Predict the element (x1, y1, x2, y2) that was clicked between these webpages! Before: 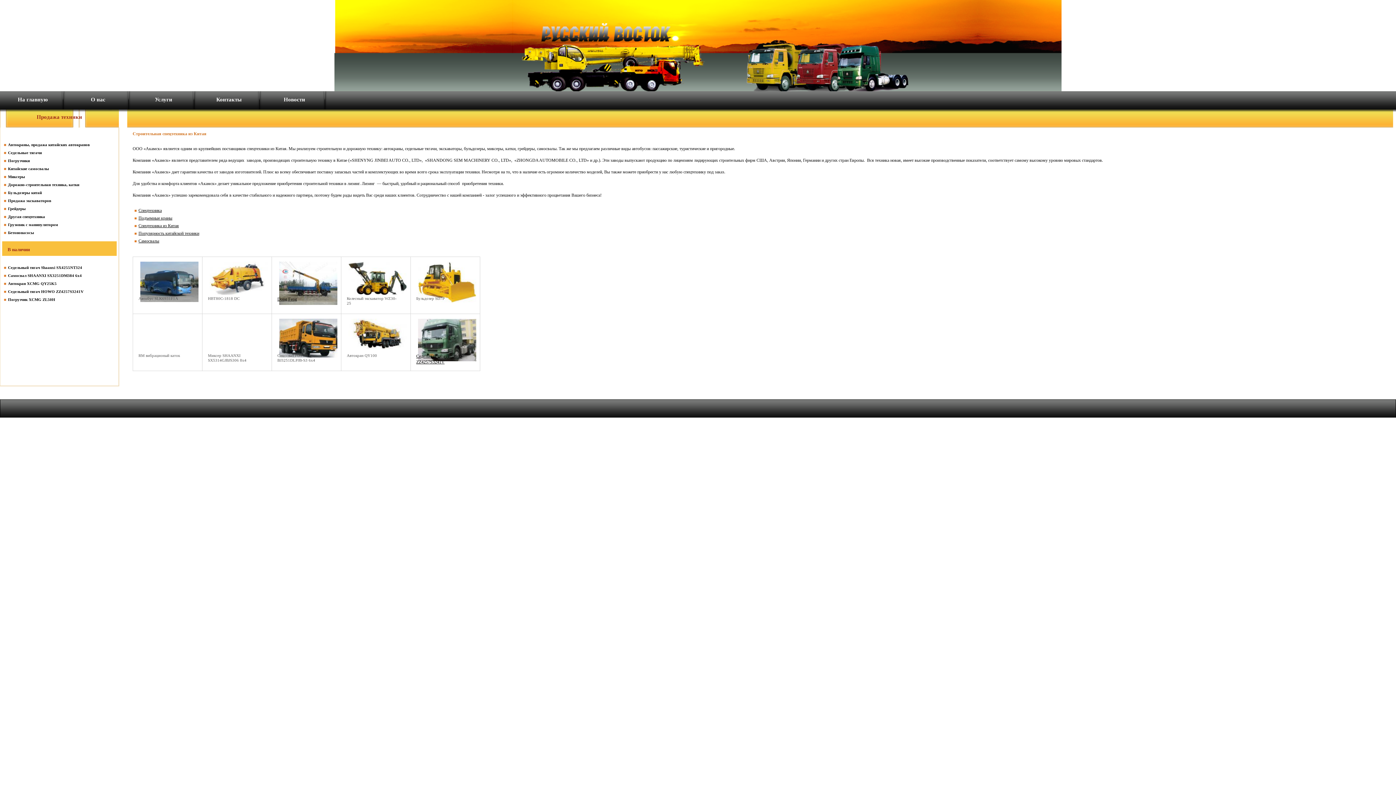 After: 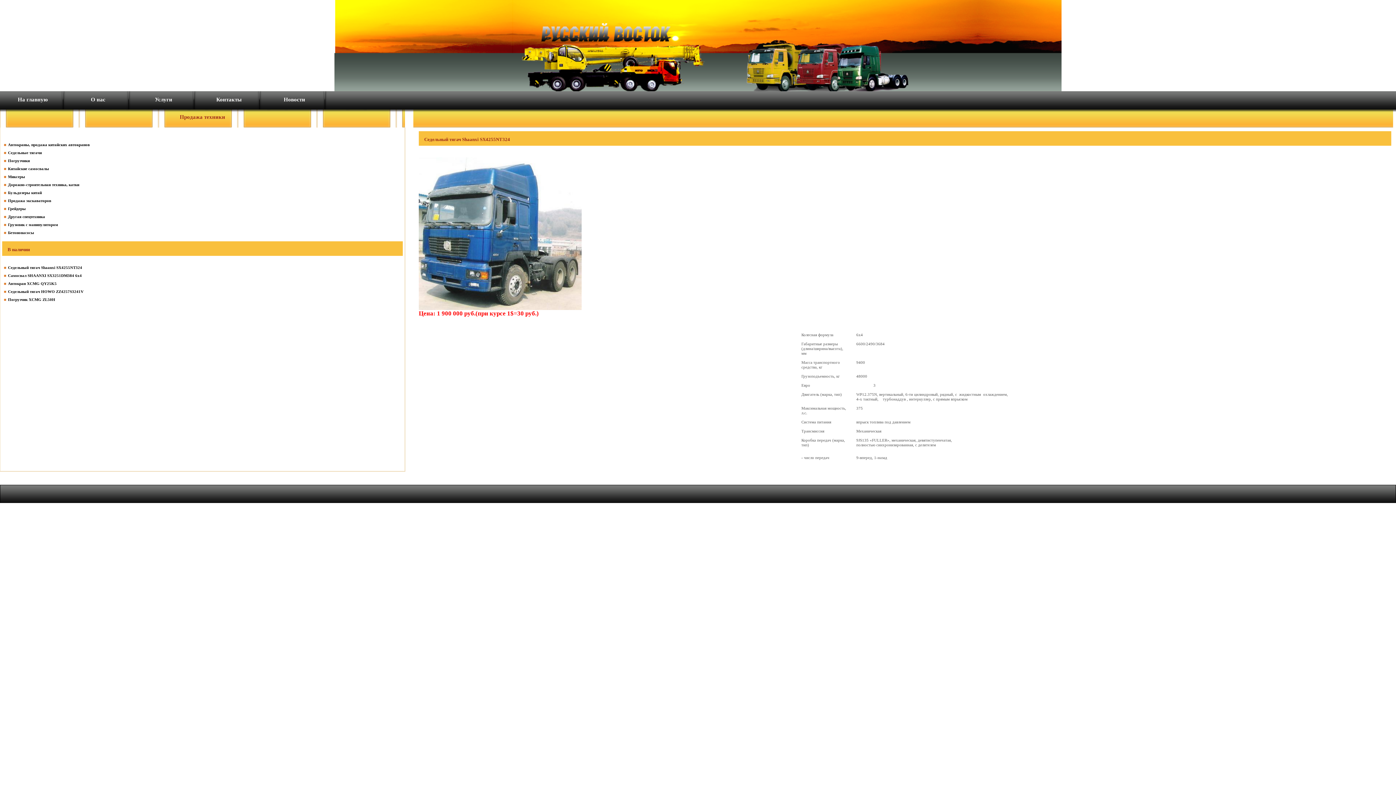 Action: bbox: (8, 265, 82, 269) label: Седельный тягач Shaanxi SX4255NT324